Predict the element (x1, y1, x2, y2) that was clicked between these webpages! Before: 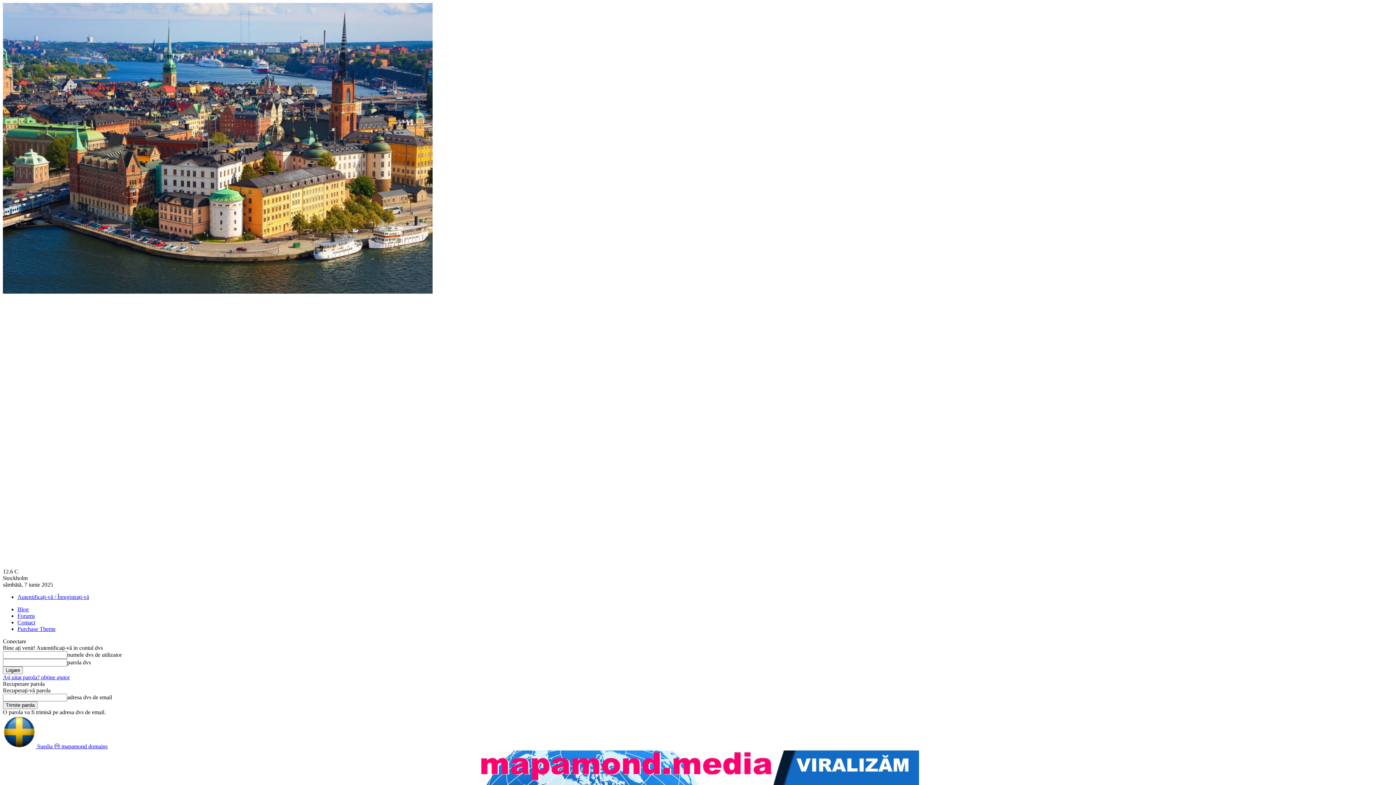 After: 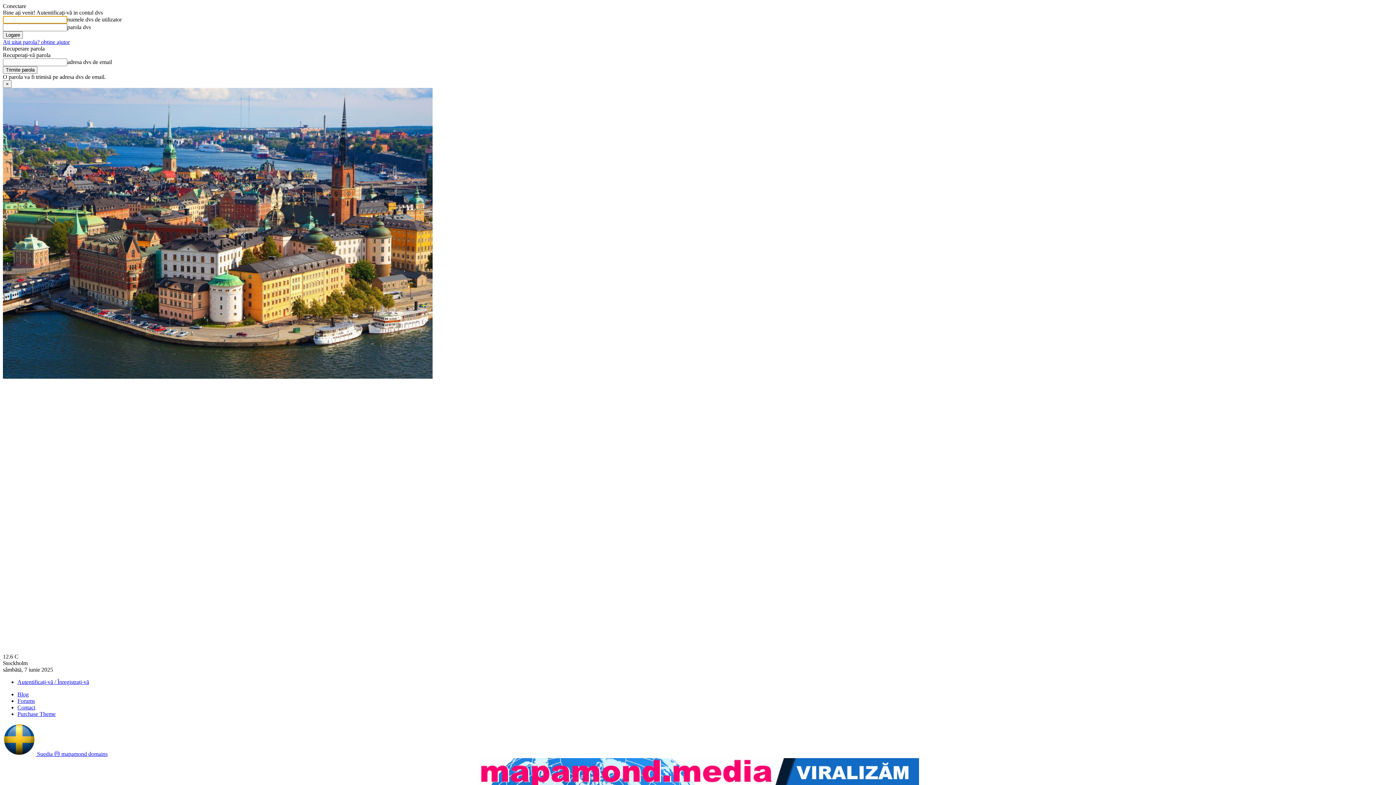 Action: bbox: (17, 594, 89, 600) label: Autentificați-vă / Înregistrați-vă